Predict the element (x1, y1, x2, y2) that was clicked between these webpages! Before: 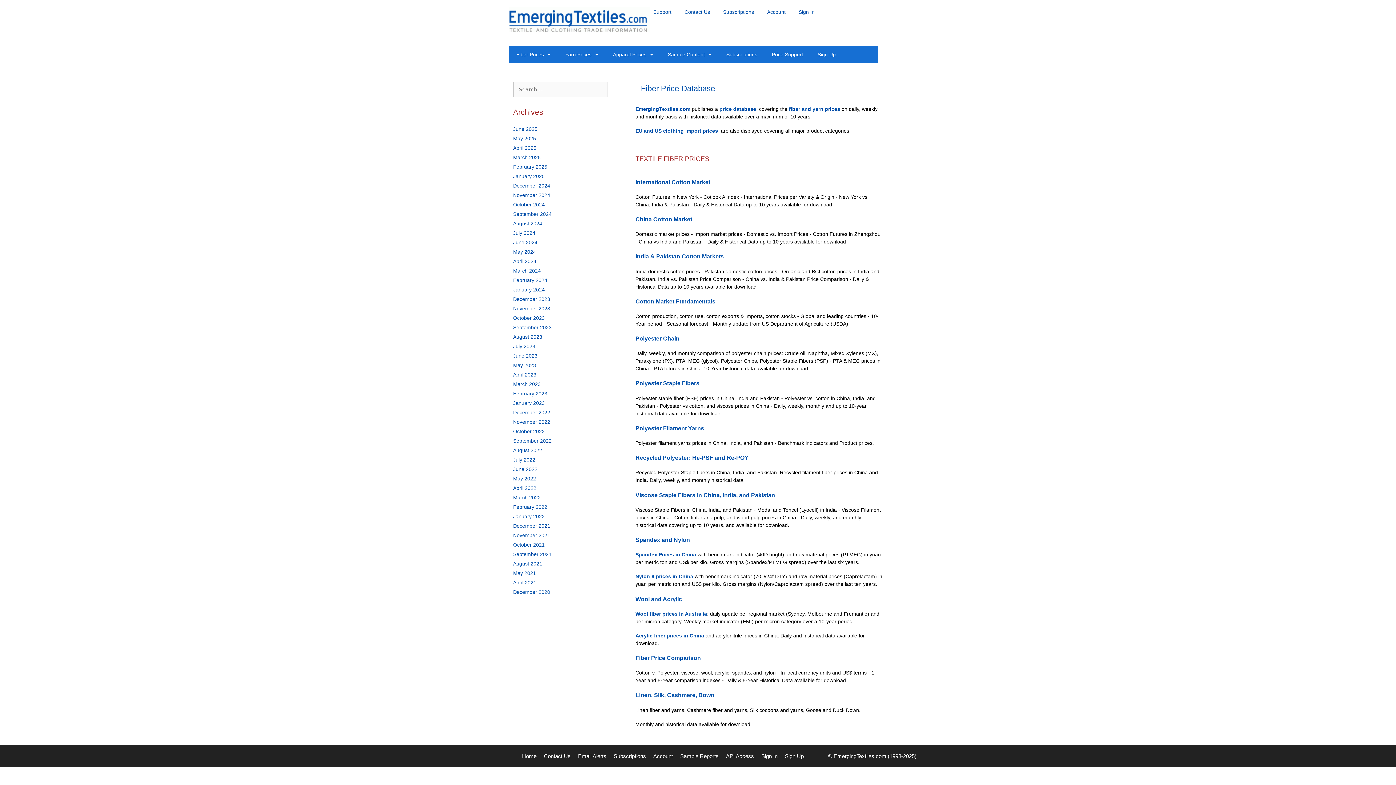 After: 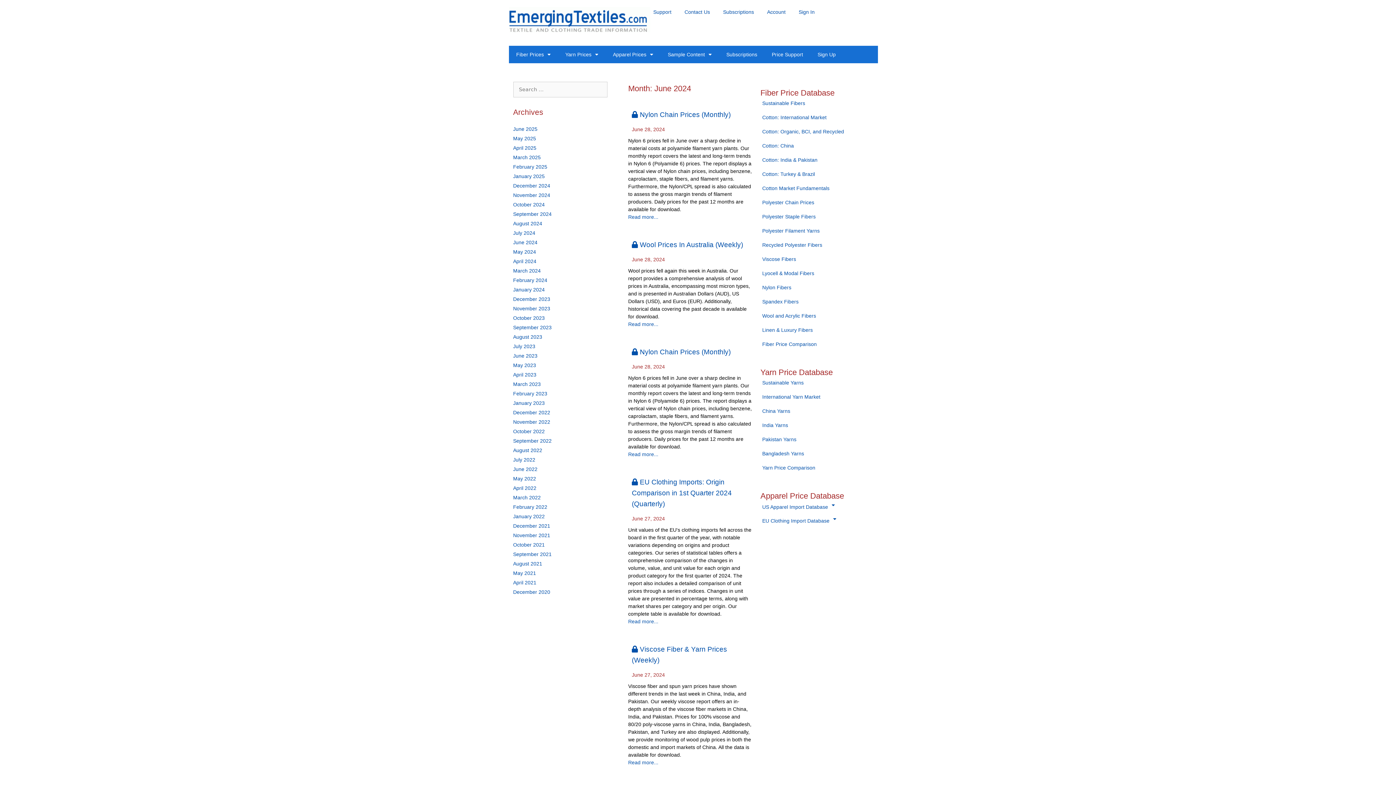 Action: bbox: (513, 239, 537, 245) label: June 2024